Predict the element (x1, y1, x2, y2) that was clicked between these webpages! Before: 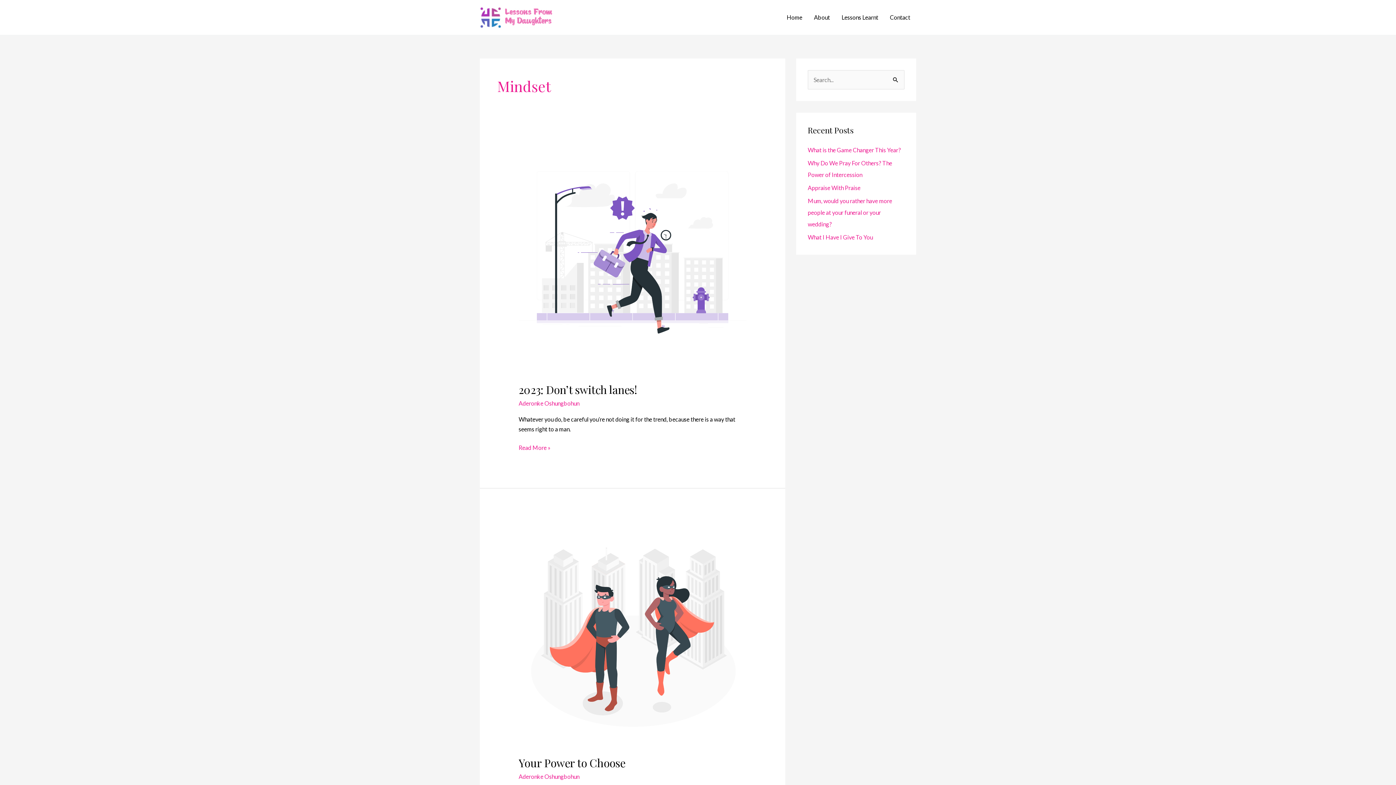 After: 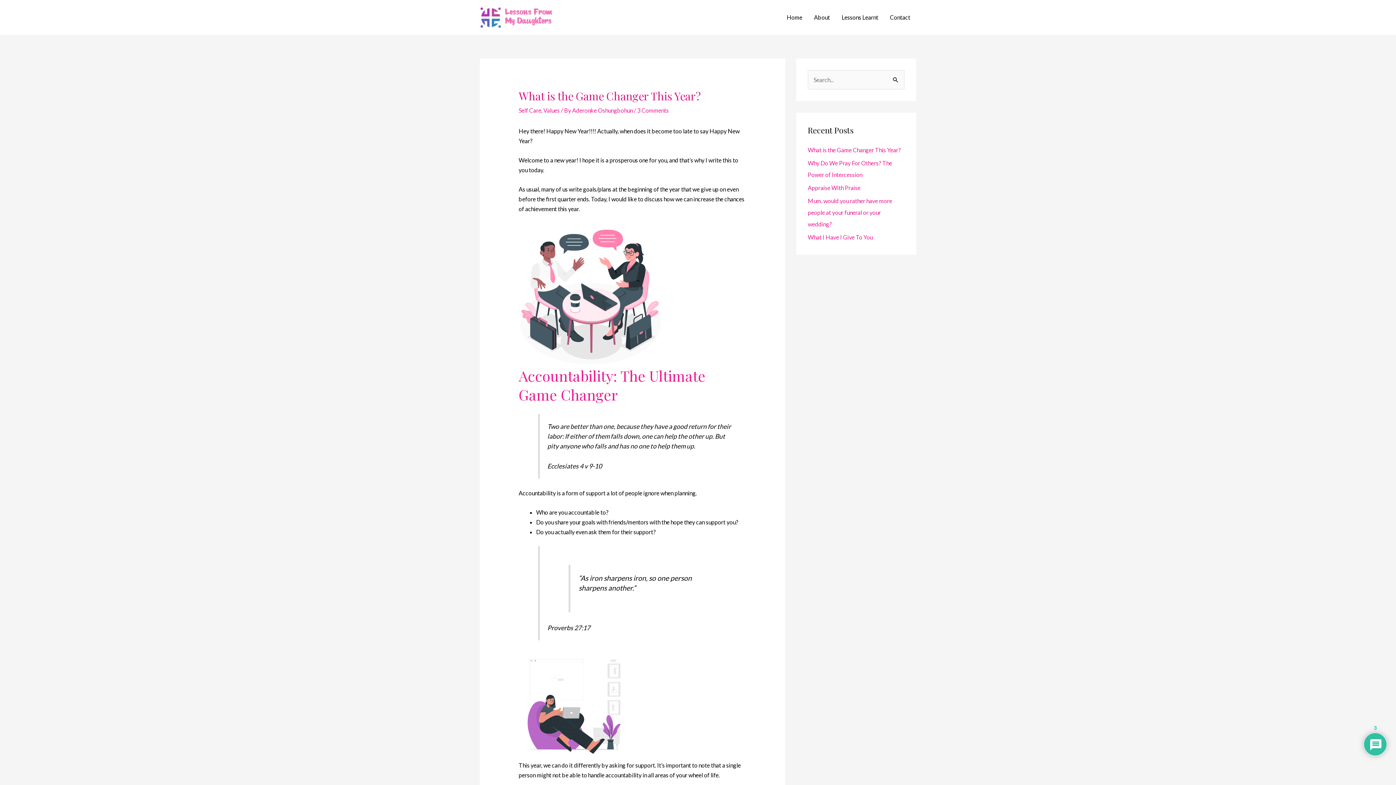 Action: label: What is the Game Changer This Year? bbox: (808, 146, 901, 153)